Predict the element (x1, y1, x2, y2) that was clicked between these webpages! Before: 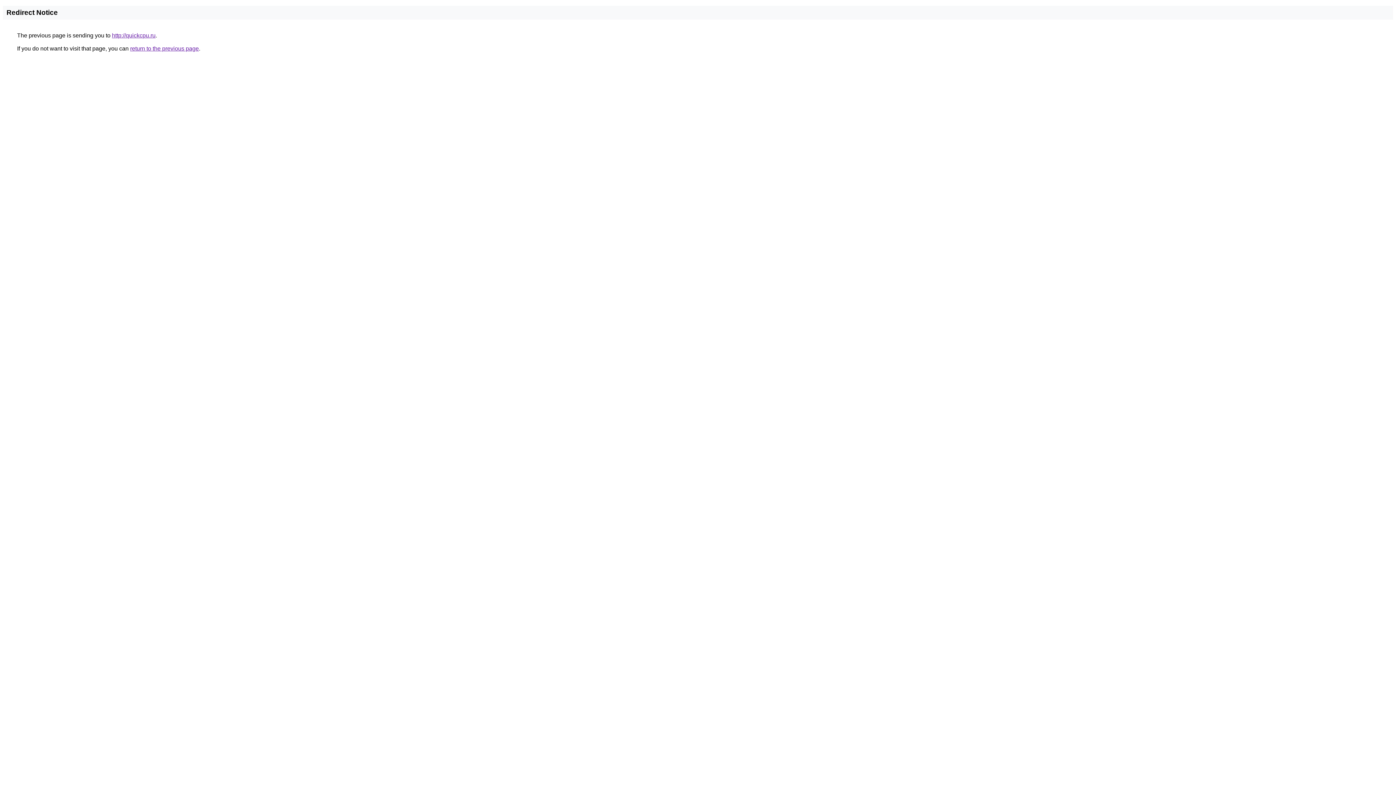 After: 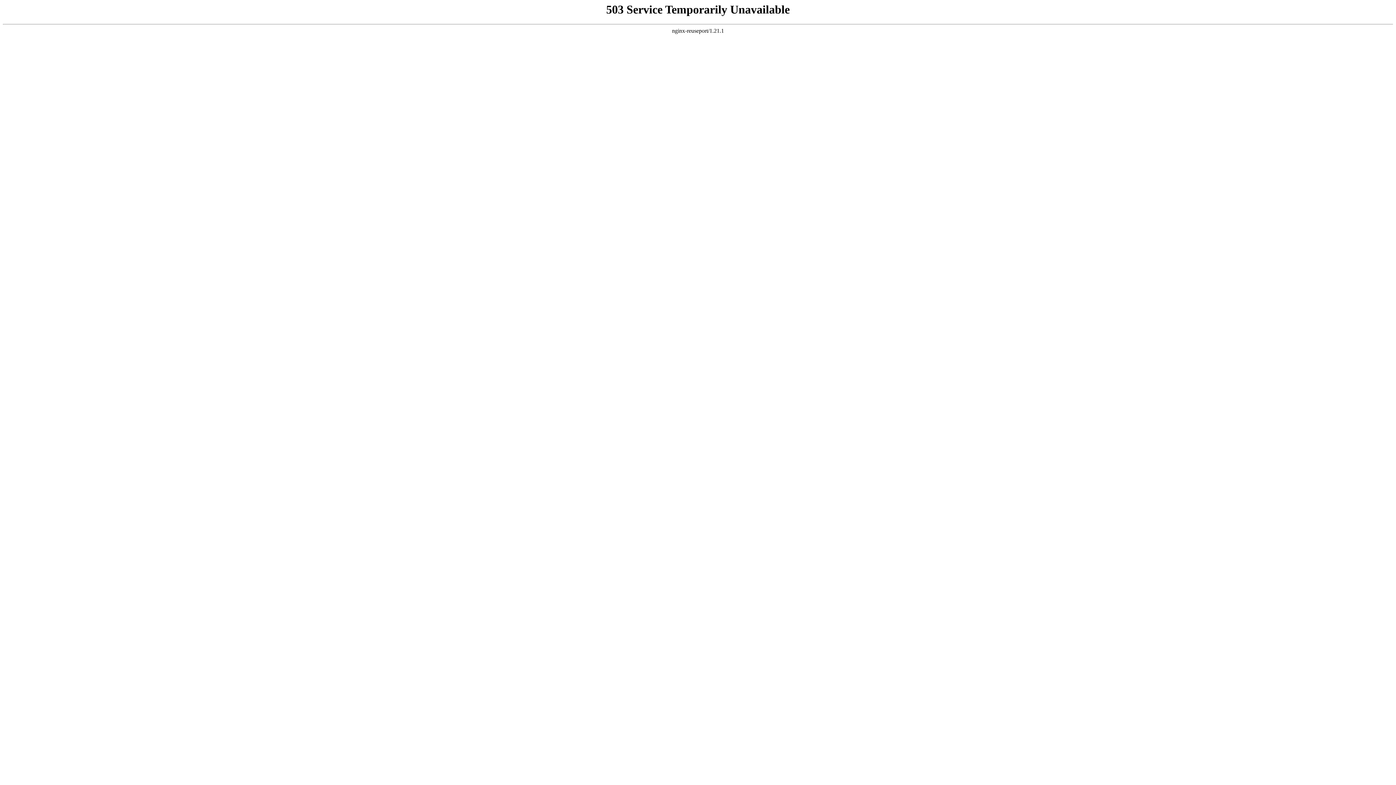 Action: label: http://quickcpu.ru bbox: (112, 32, 155, 38)